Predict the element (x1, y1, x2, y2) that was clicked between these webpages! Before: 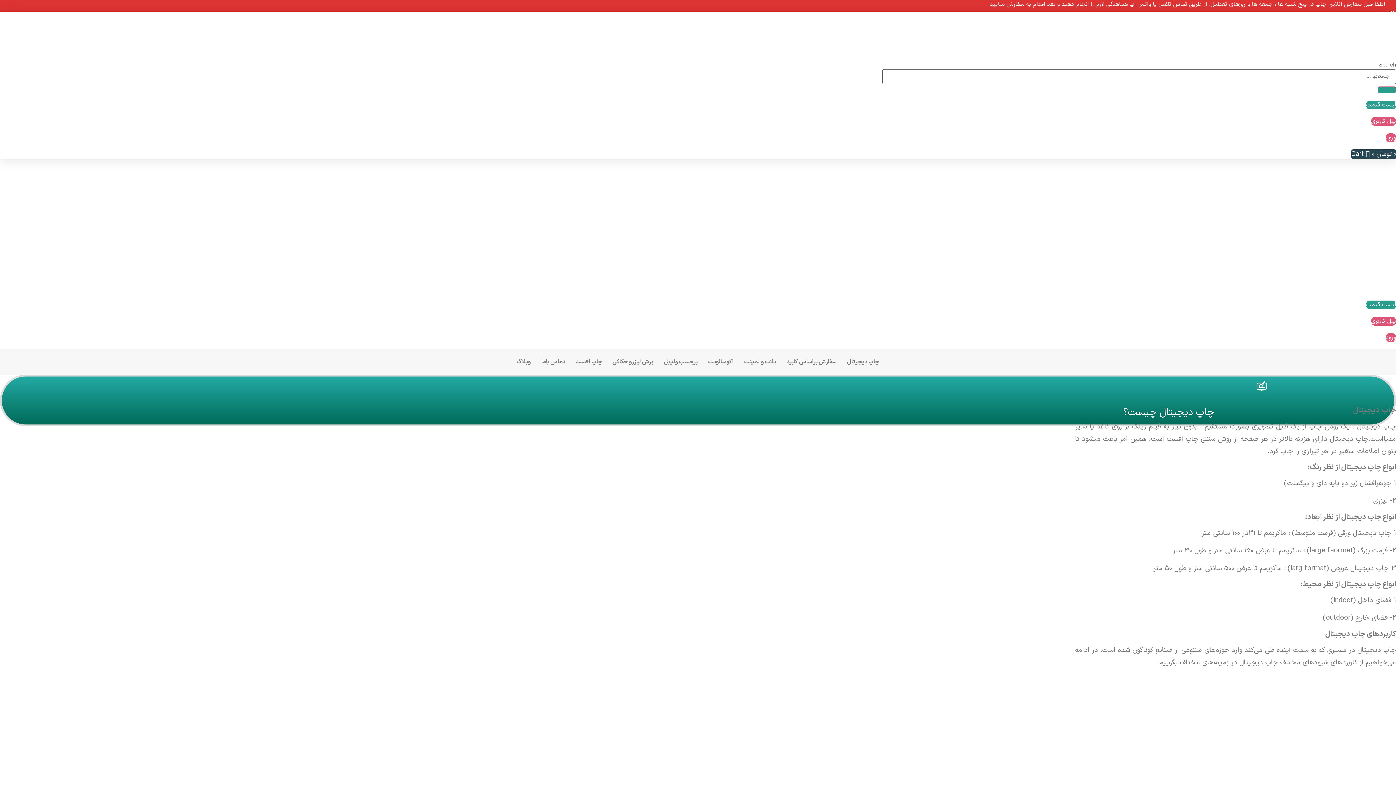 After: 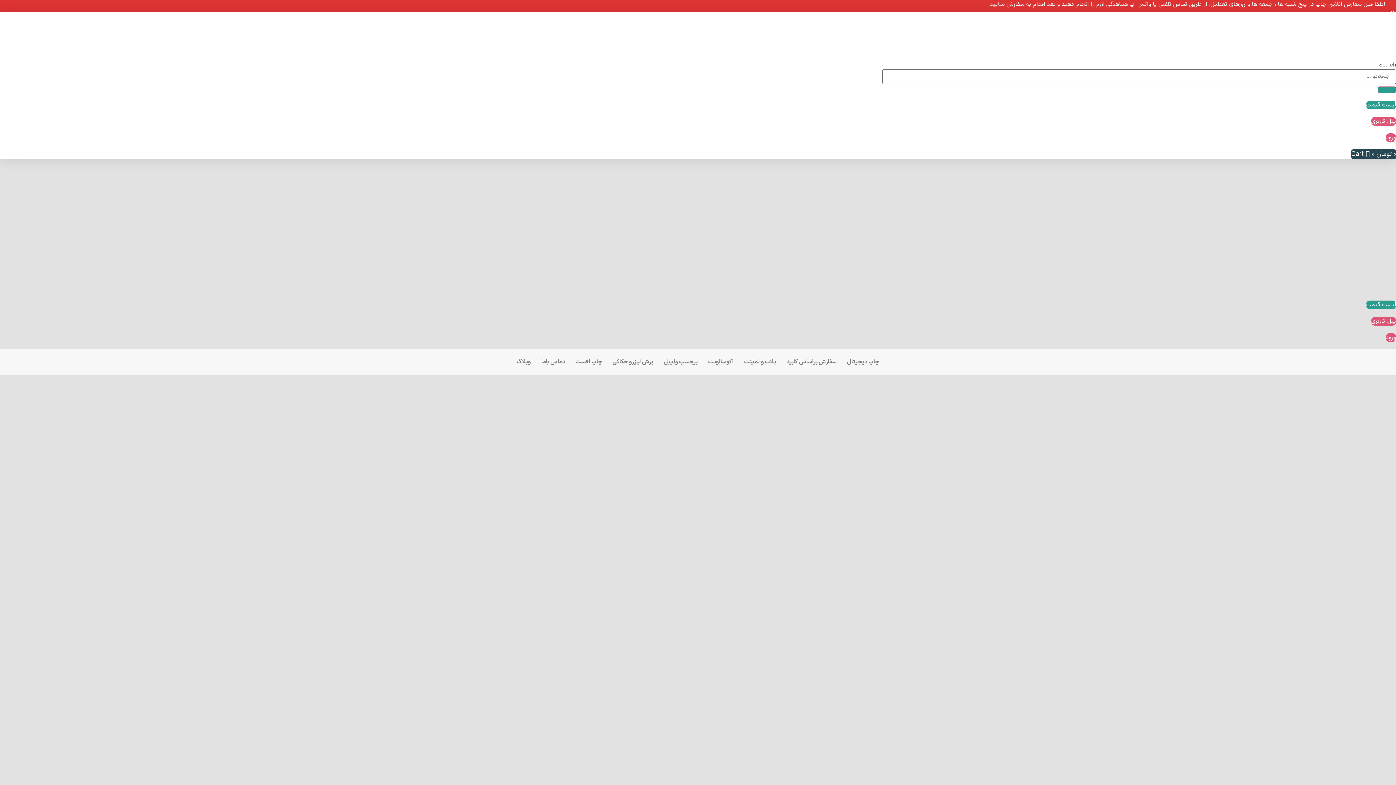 Action: bbox: (1386, 133, 1396, 142) label: ورود